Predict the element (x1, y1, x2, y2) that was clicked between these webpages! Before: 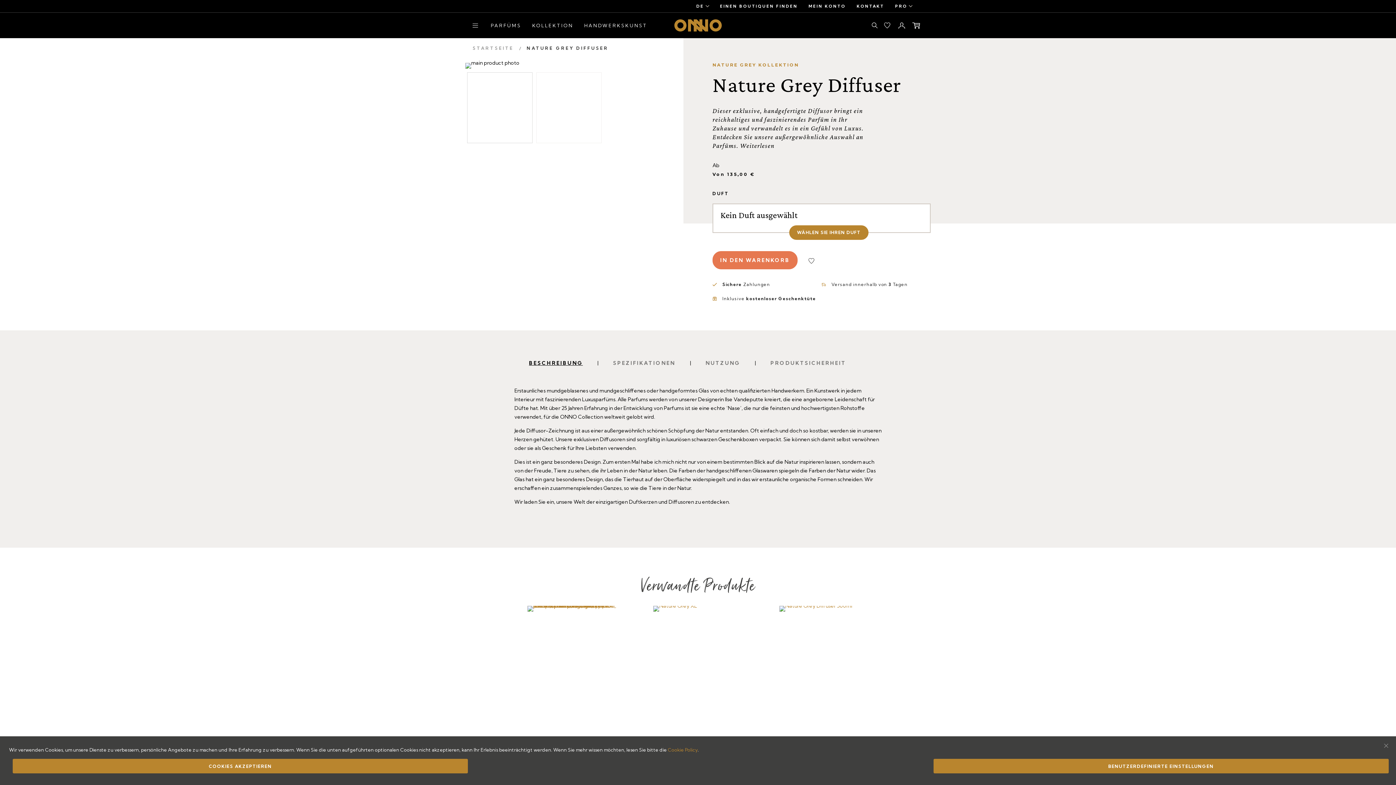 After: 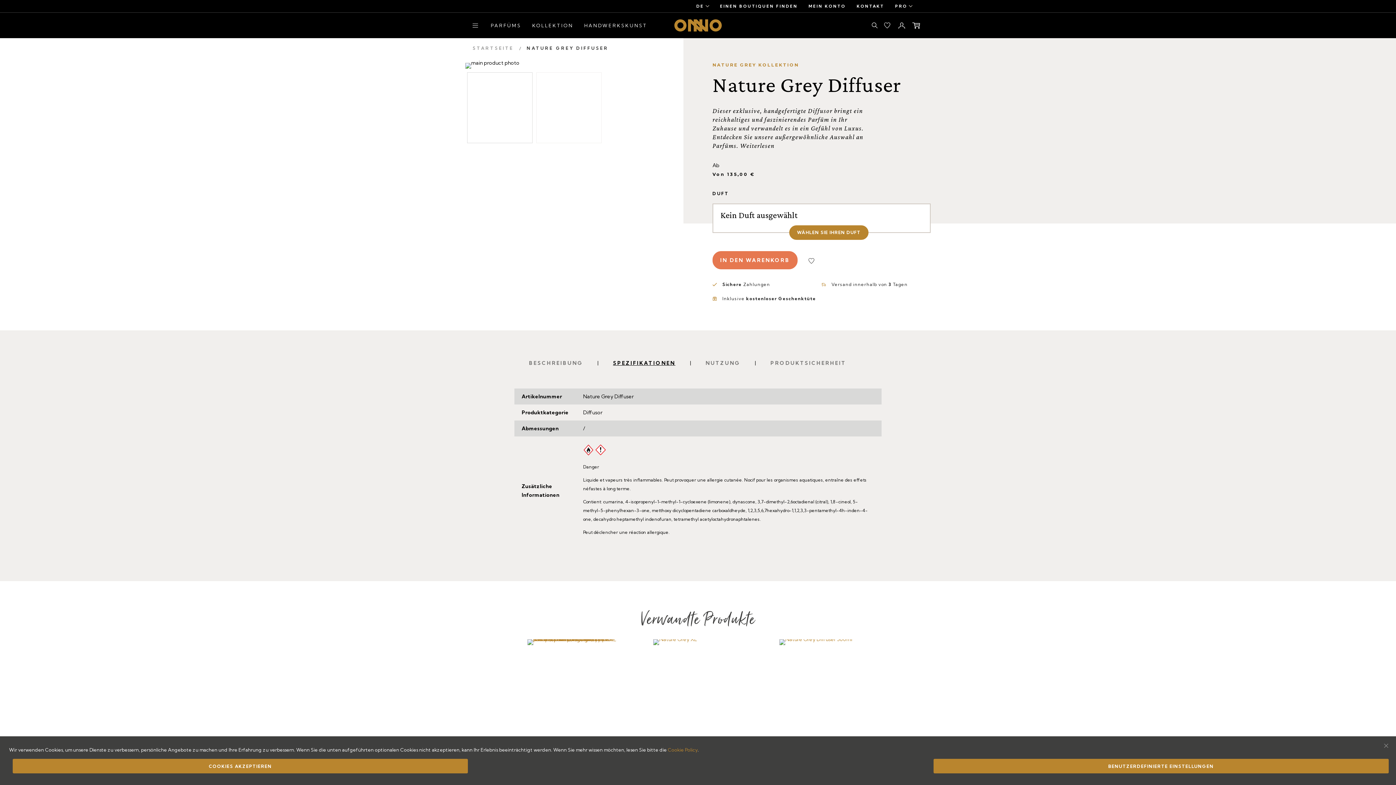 Action: label: SPEZIFIKATIONEN bbox: (613, 359, 675, 366)